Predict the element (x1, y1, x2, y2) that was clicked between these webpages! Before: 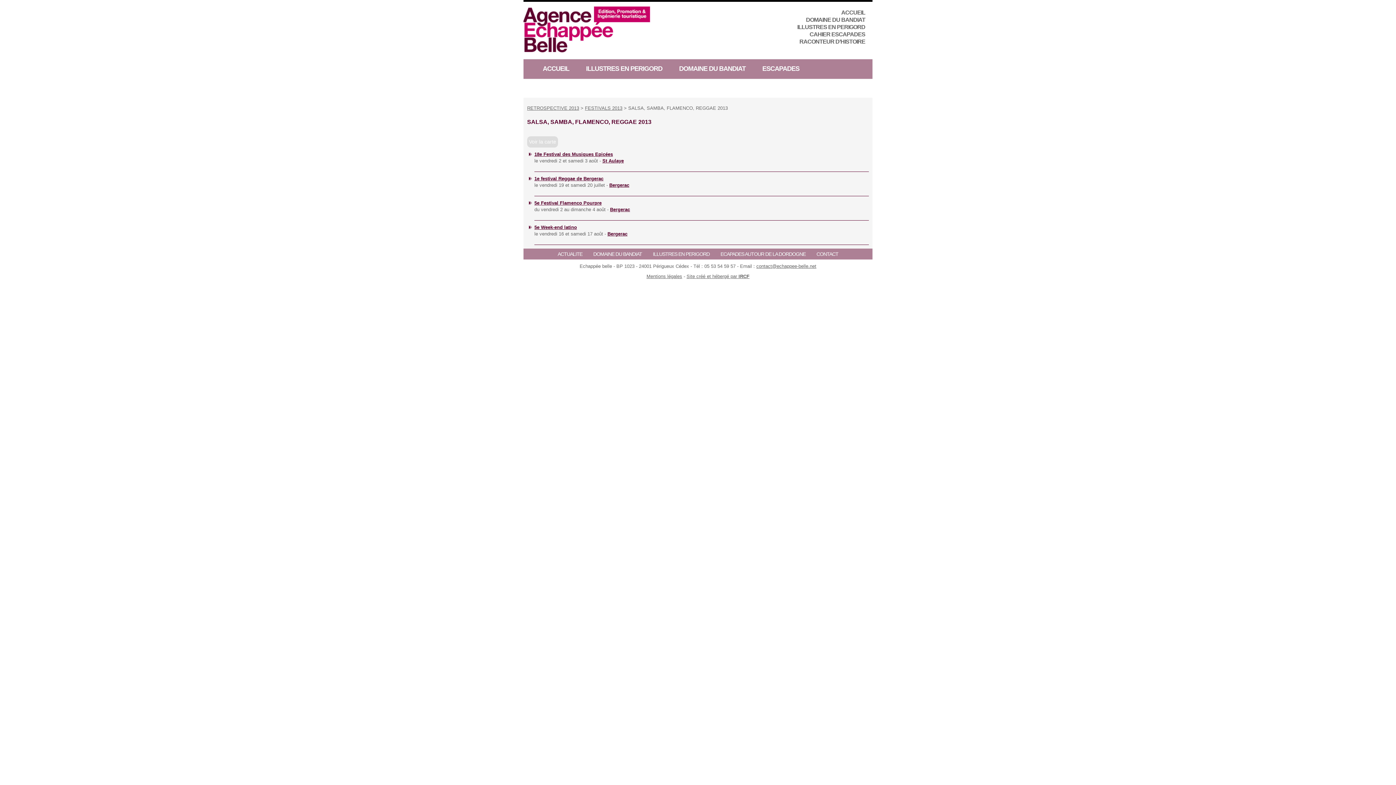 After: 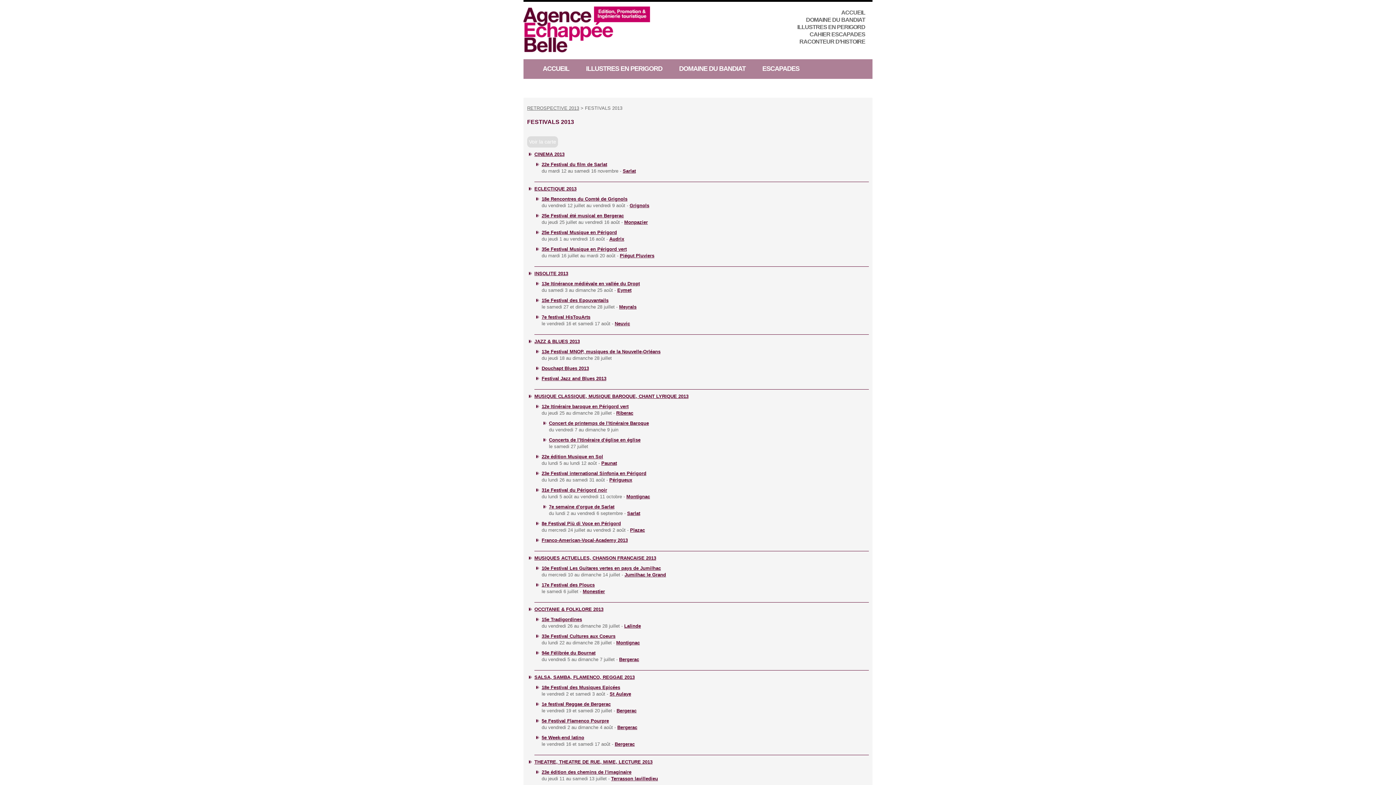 Action: bbox: (585, 105, 622, 110) label: FESTIVALS 2013